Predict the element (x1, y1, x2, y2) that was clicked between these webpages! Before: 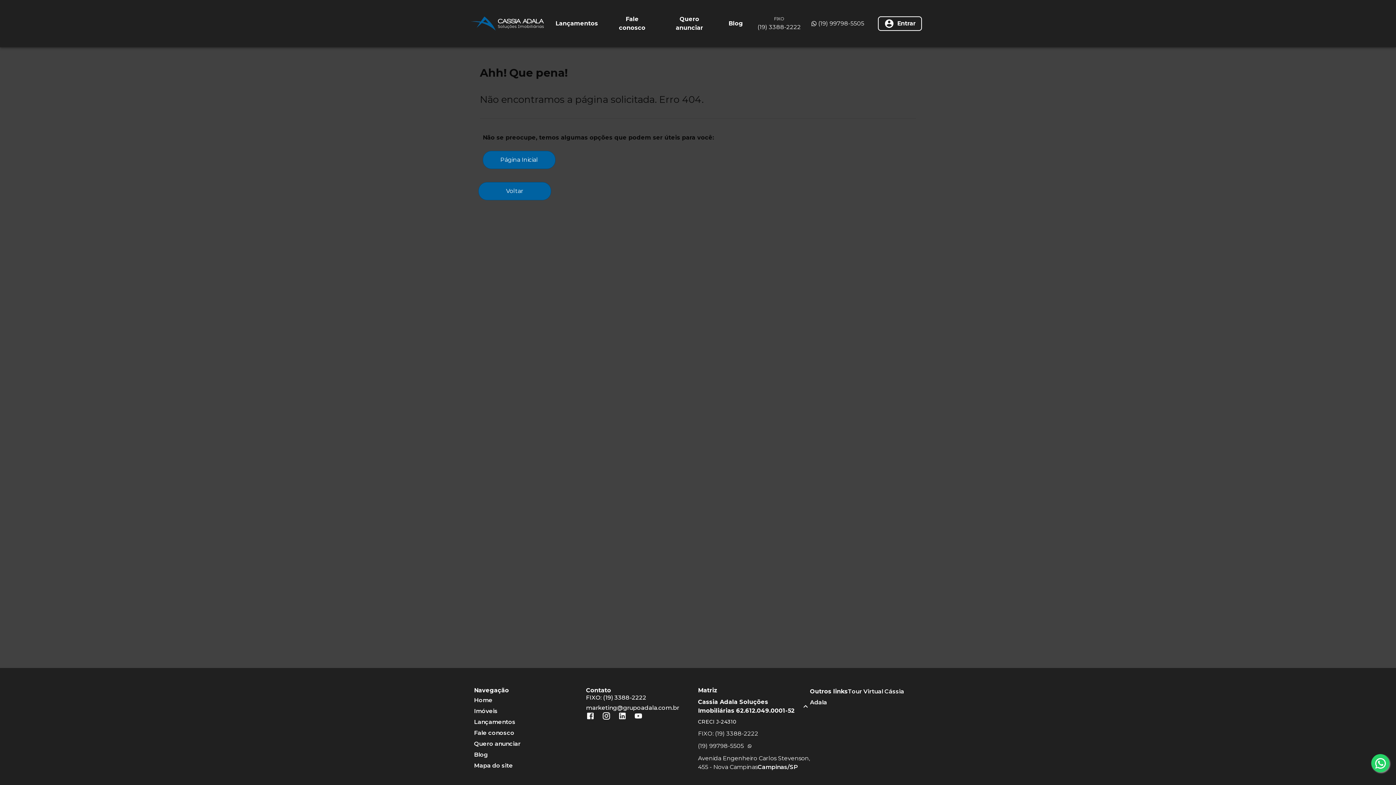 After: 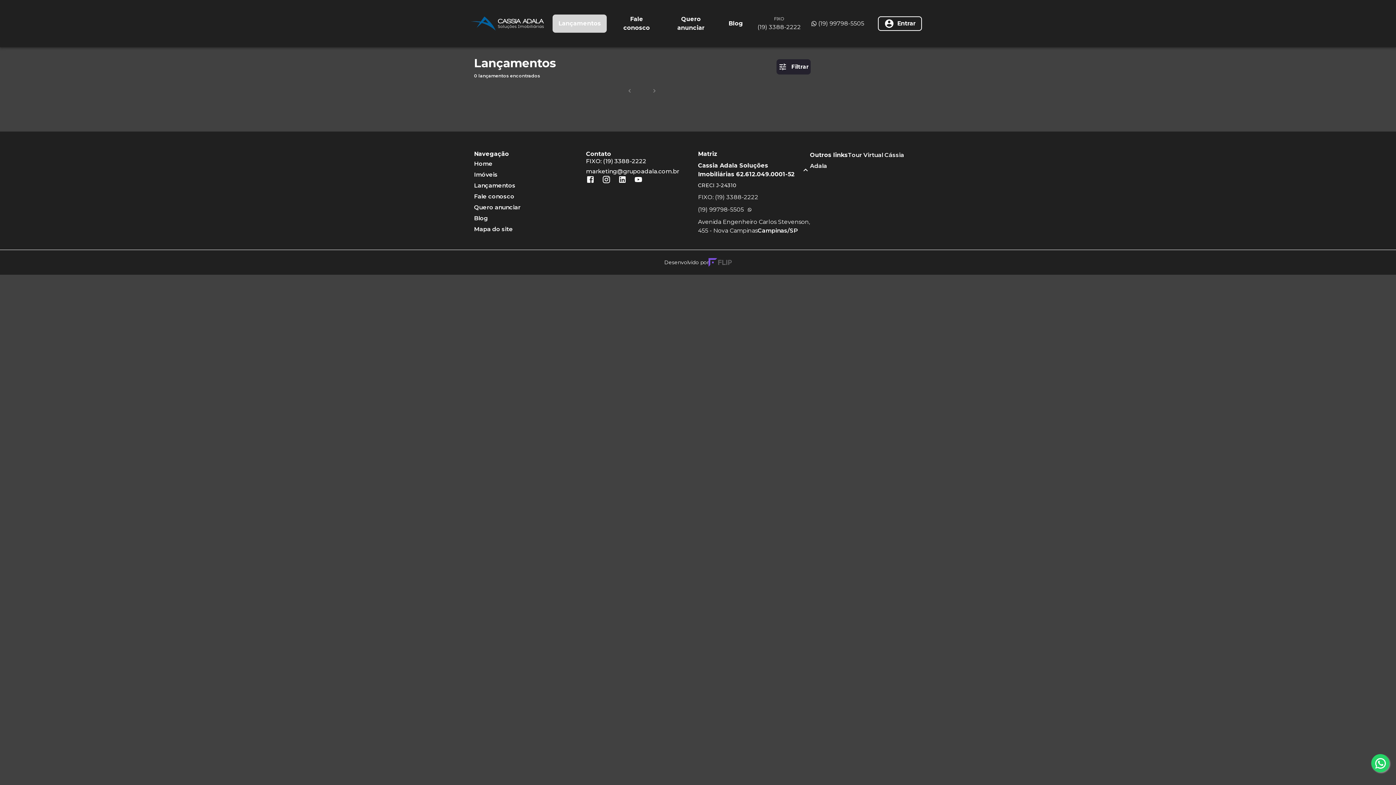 Action: label: Lançamentos bbox: (552, 14, 601, 32)